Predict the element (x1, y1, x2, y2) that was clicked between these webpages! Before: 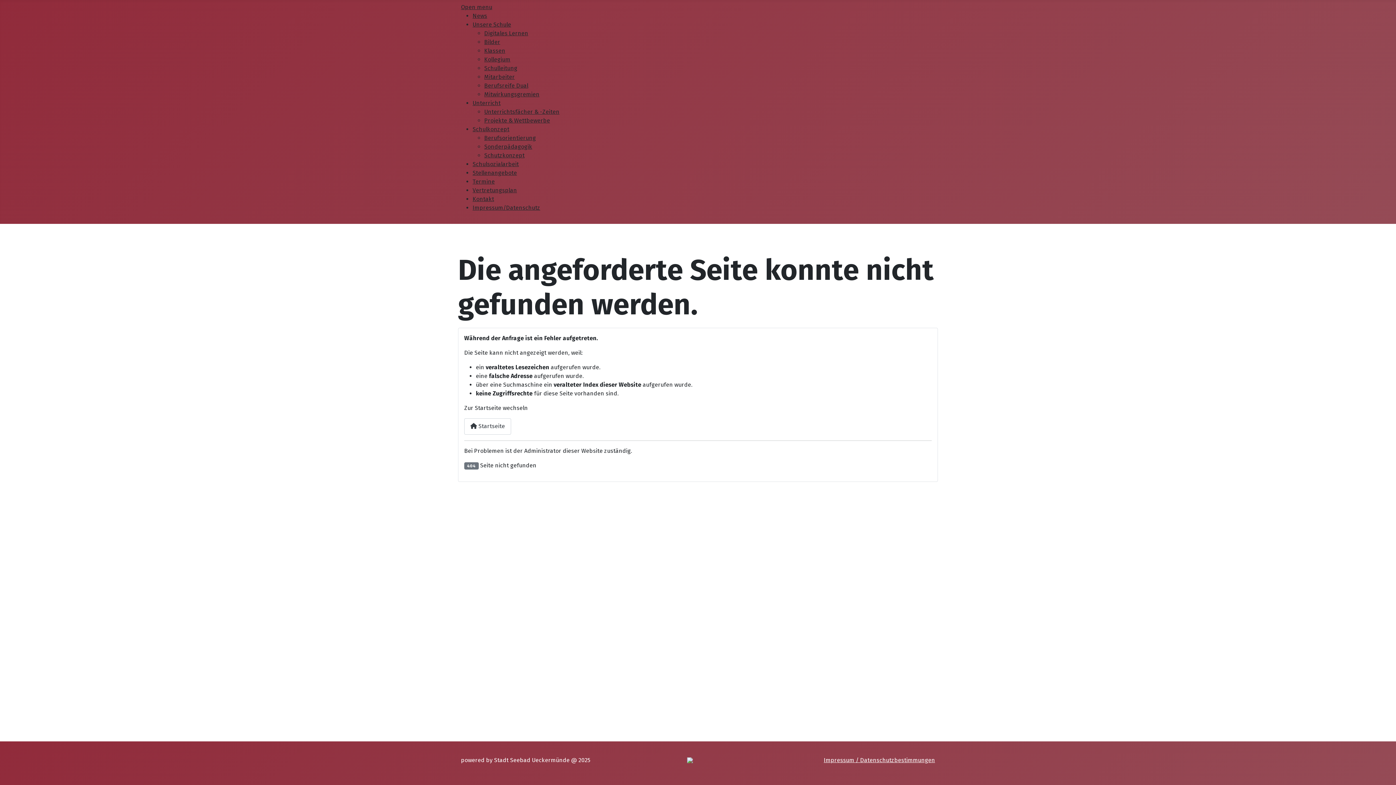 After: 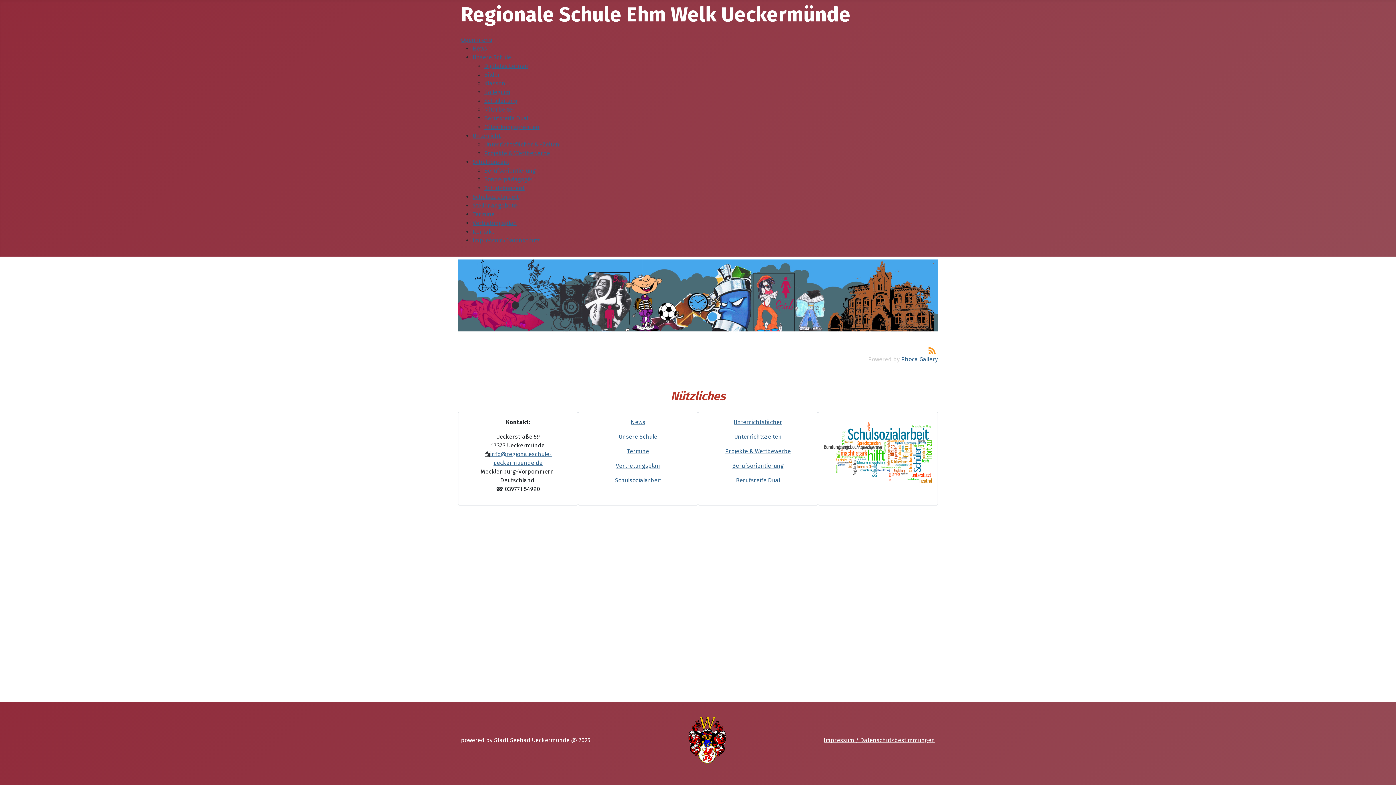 Action: label: Bilder bbox: (484, 38, 500, 45)